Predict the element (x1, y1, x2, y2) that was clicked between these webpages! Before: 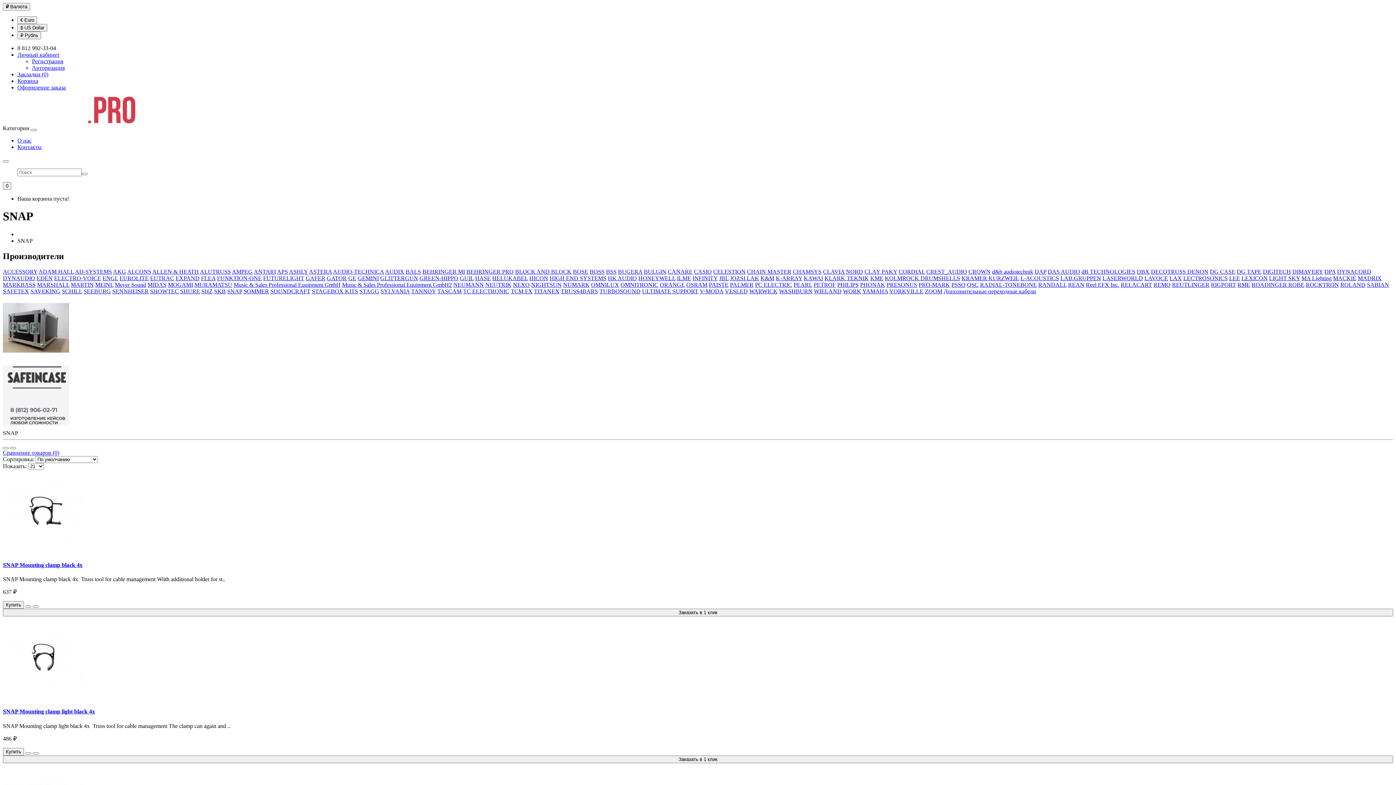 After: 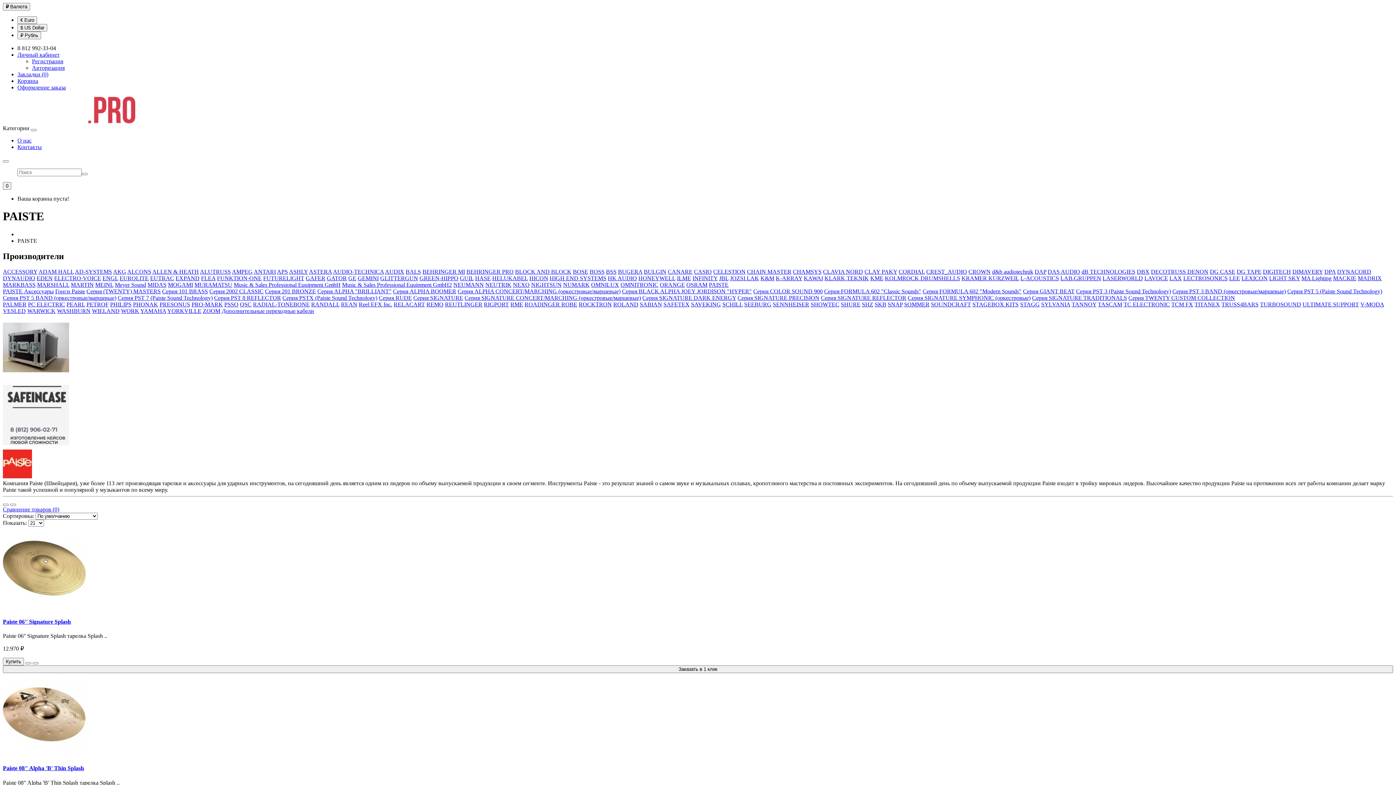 Action: label: PAISTE bbox: (709, 281, 728, 287)